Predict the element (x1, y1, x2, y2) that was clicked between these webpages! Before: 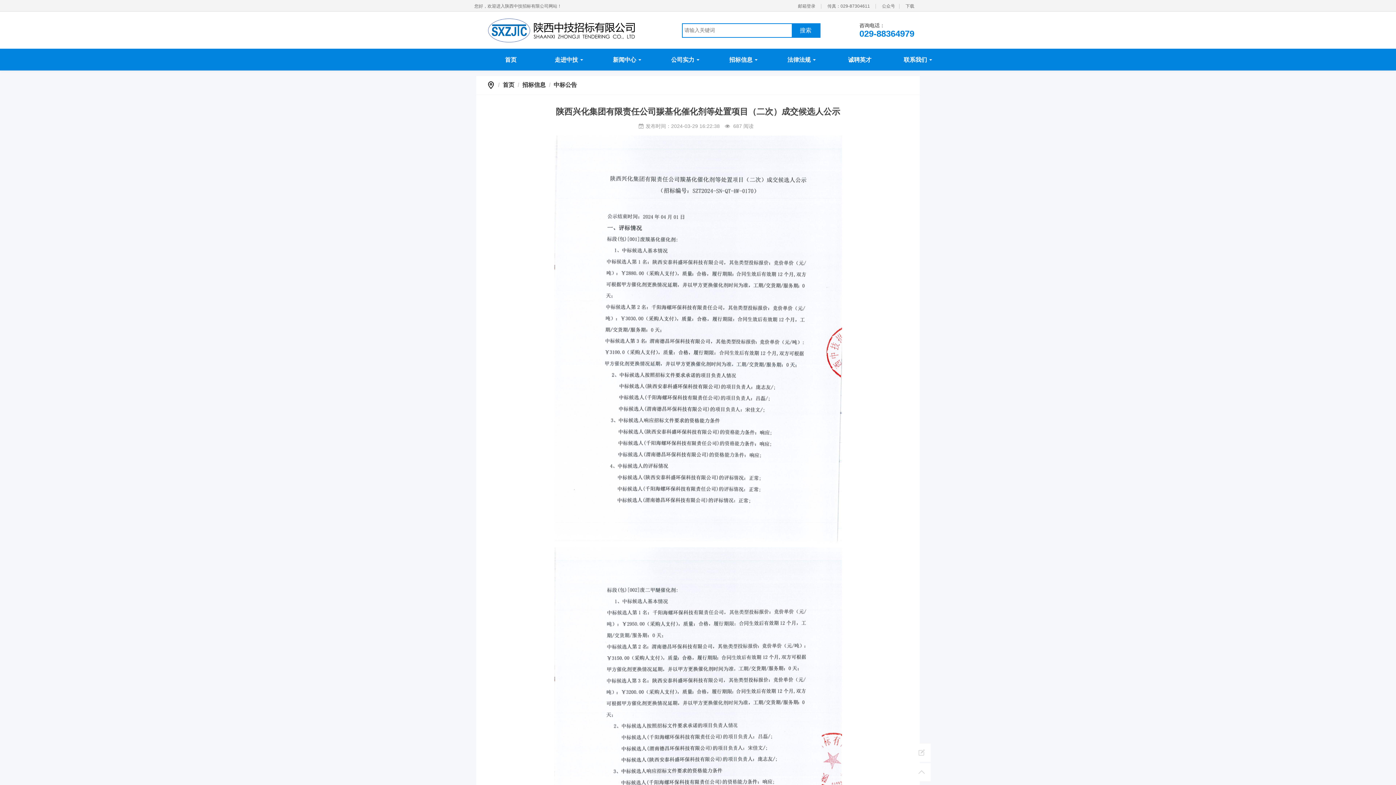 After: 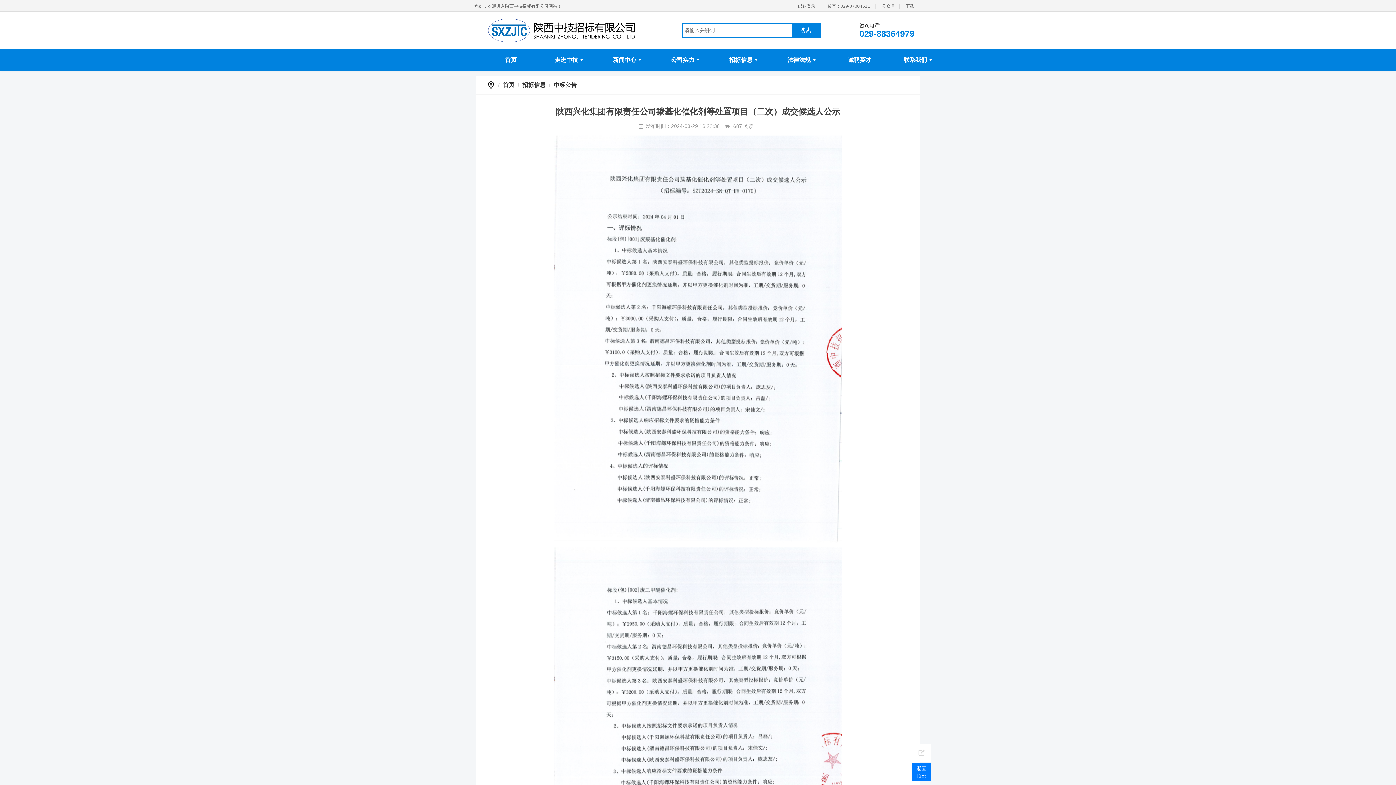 Action: bbox: (912, 763, 930, 781)